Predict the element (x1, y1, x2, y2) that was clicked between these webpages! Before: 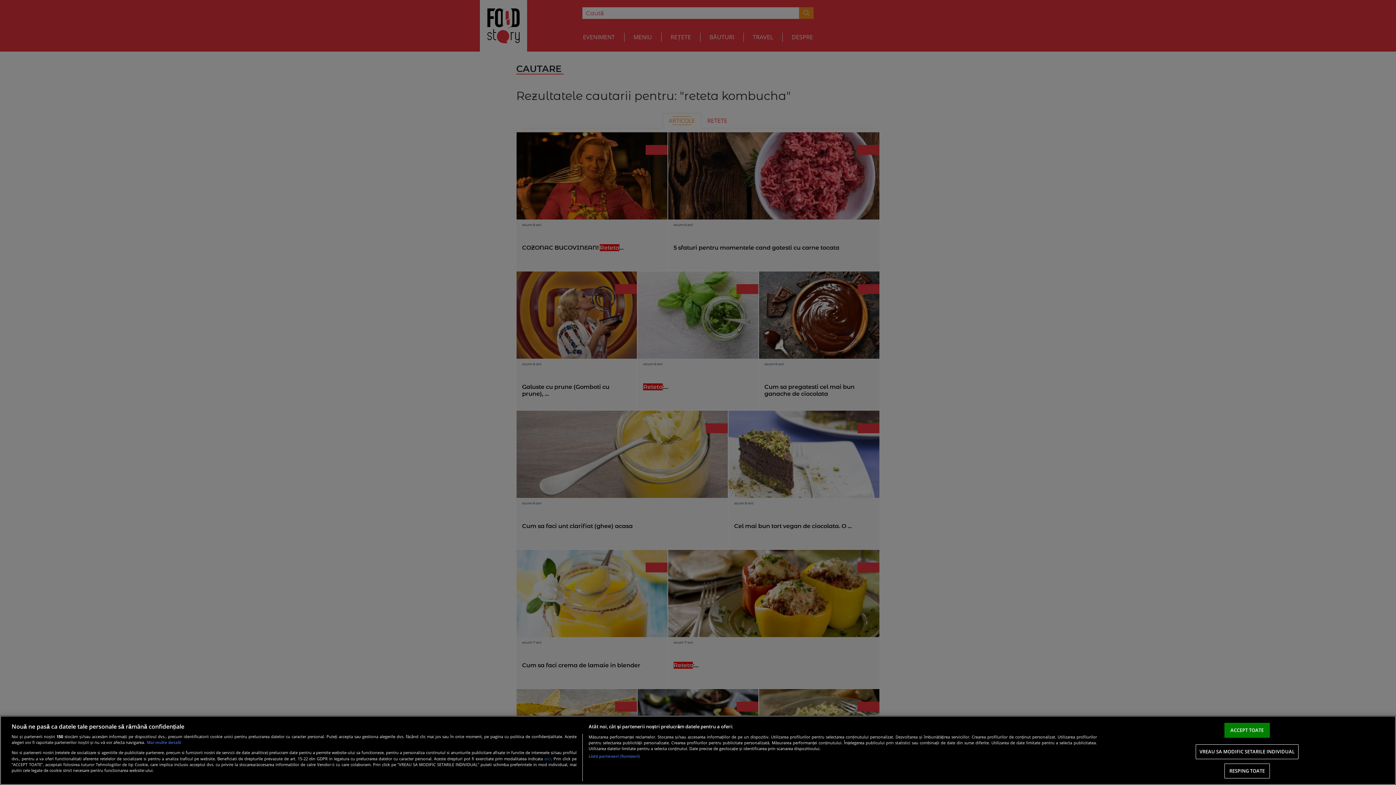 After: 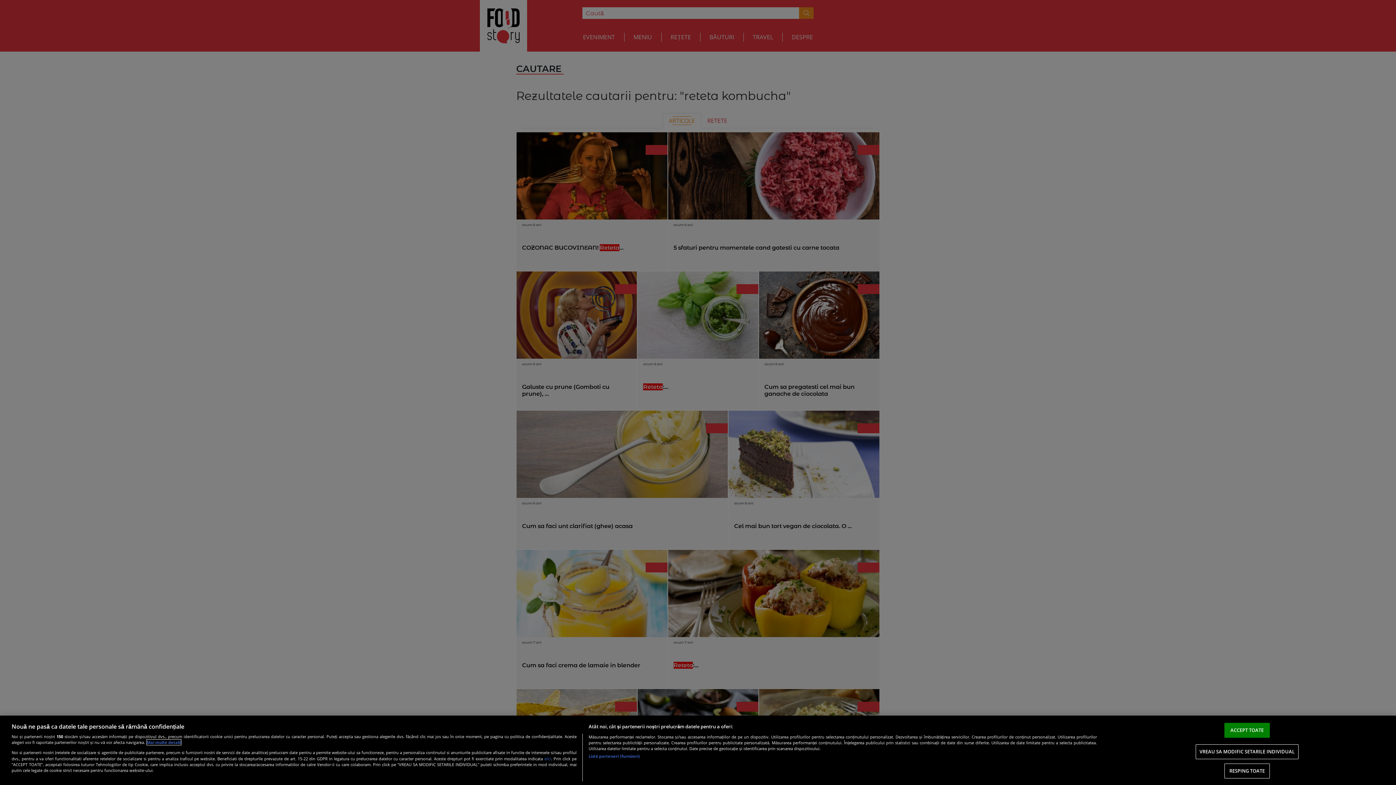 Action: bbox: (146, 740, 181, 745) label: Mai multe informații despre confidențialitatea datelor dvs., se deschide într-o fereastră nouă